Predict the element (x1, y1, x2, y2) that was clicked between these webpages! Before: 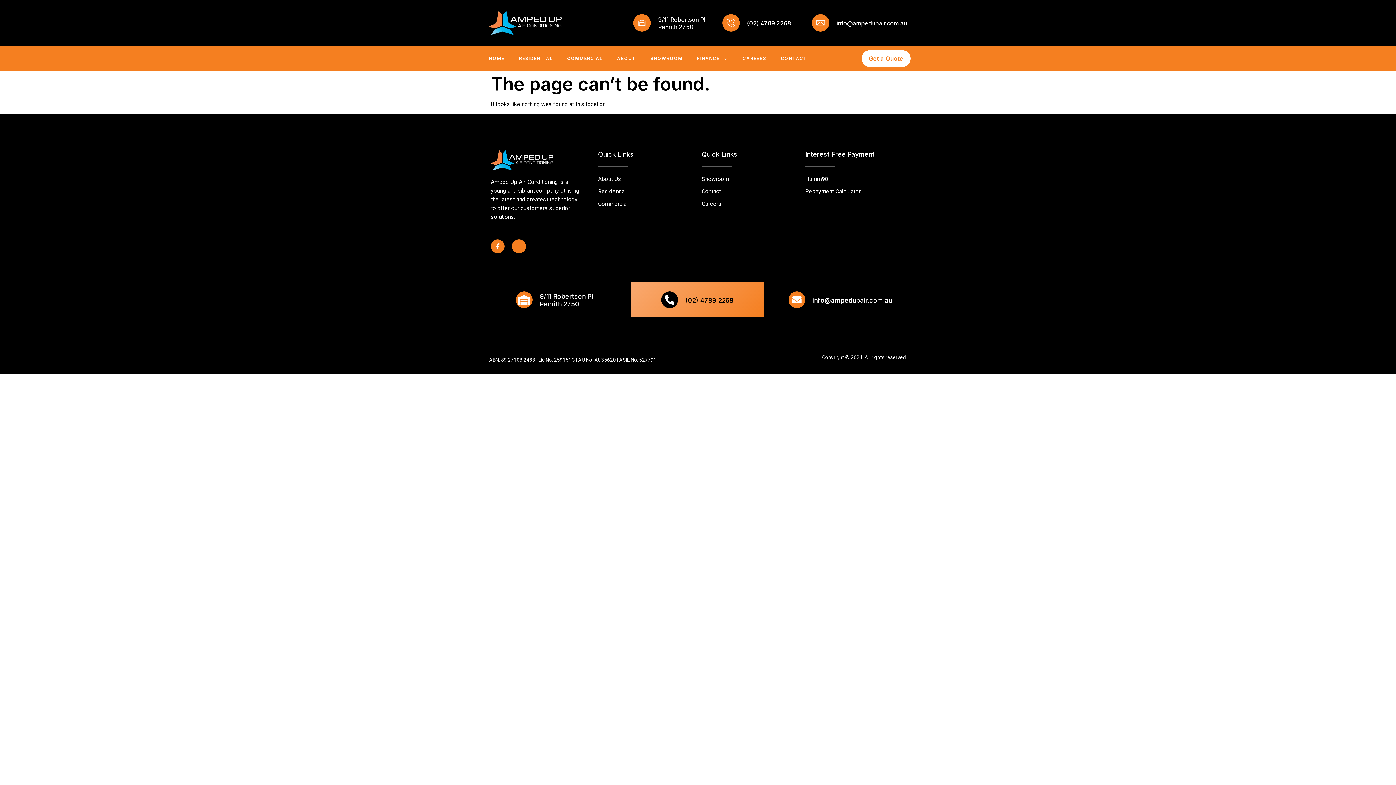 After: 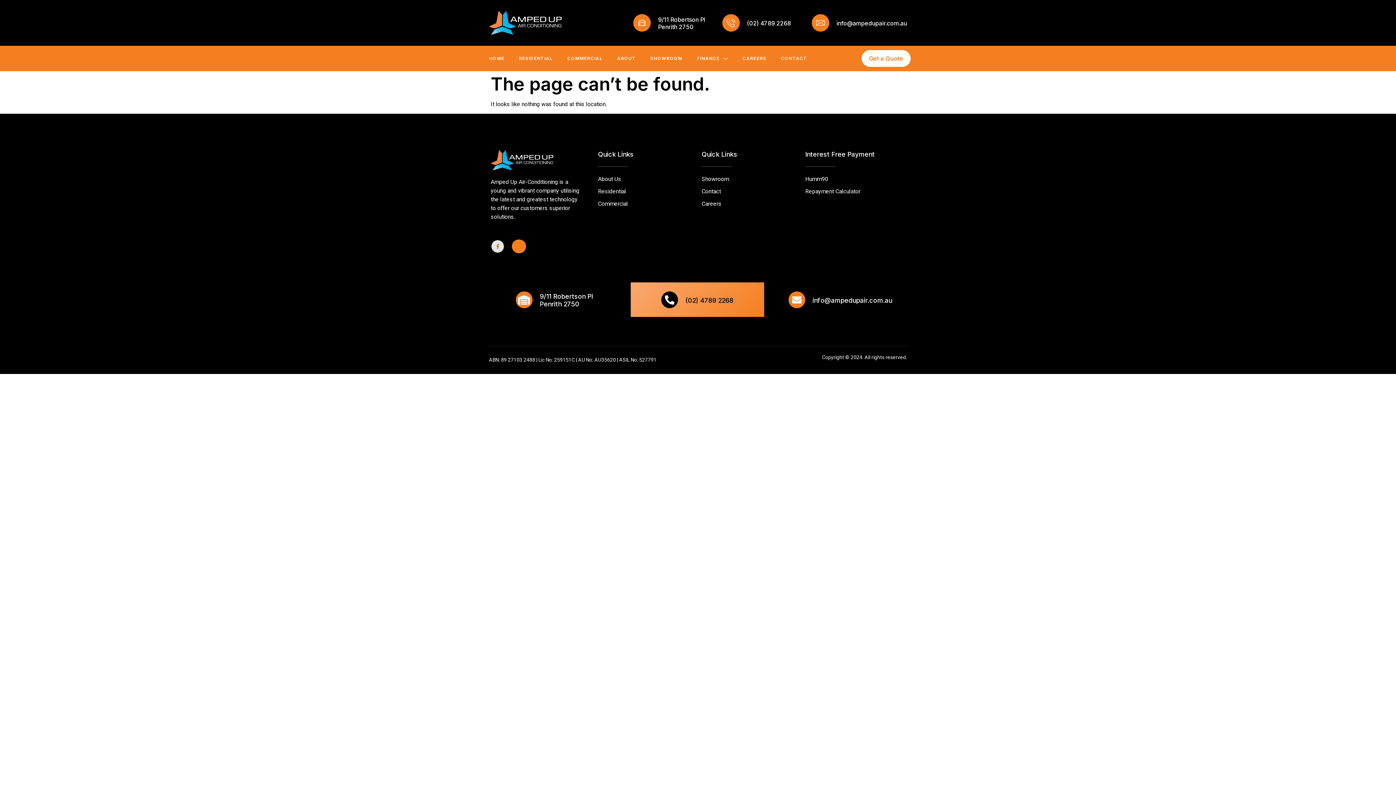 Action: bbox: (490, 239, 504, 253) label: Facebook-f